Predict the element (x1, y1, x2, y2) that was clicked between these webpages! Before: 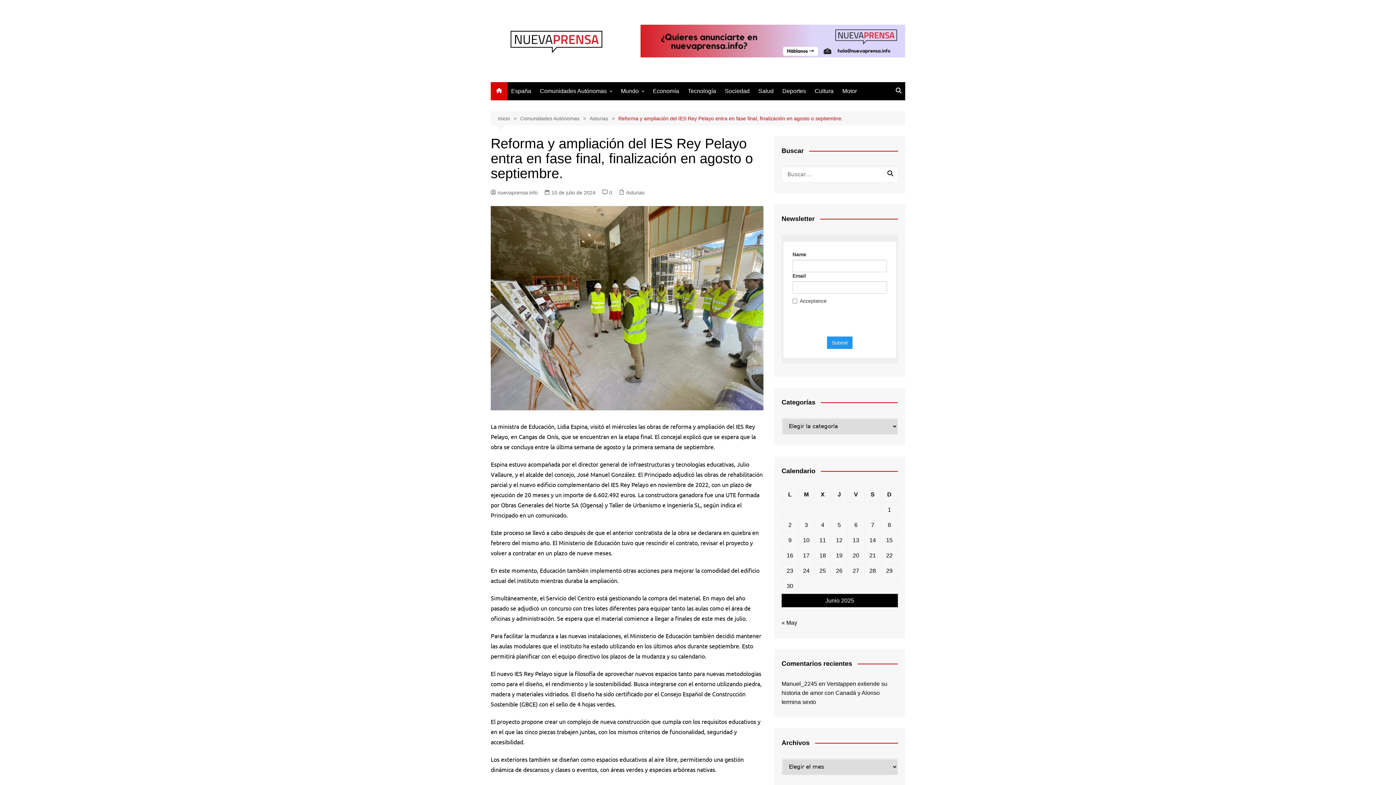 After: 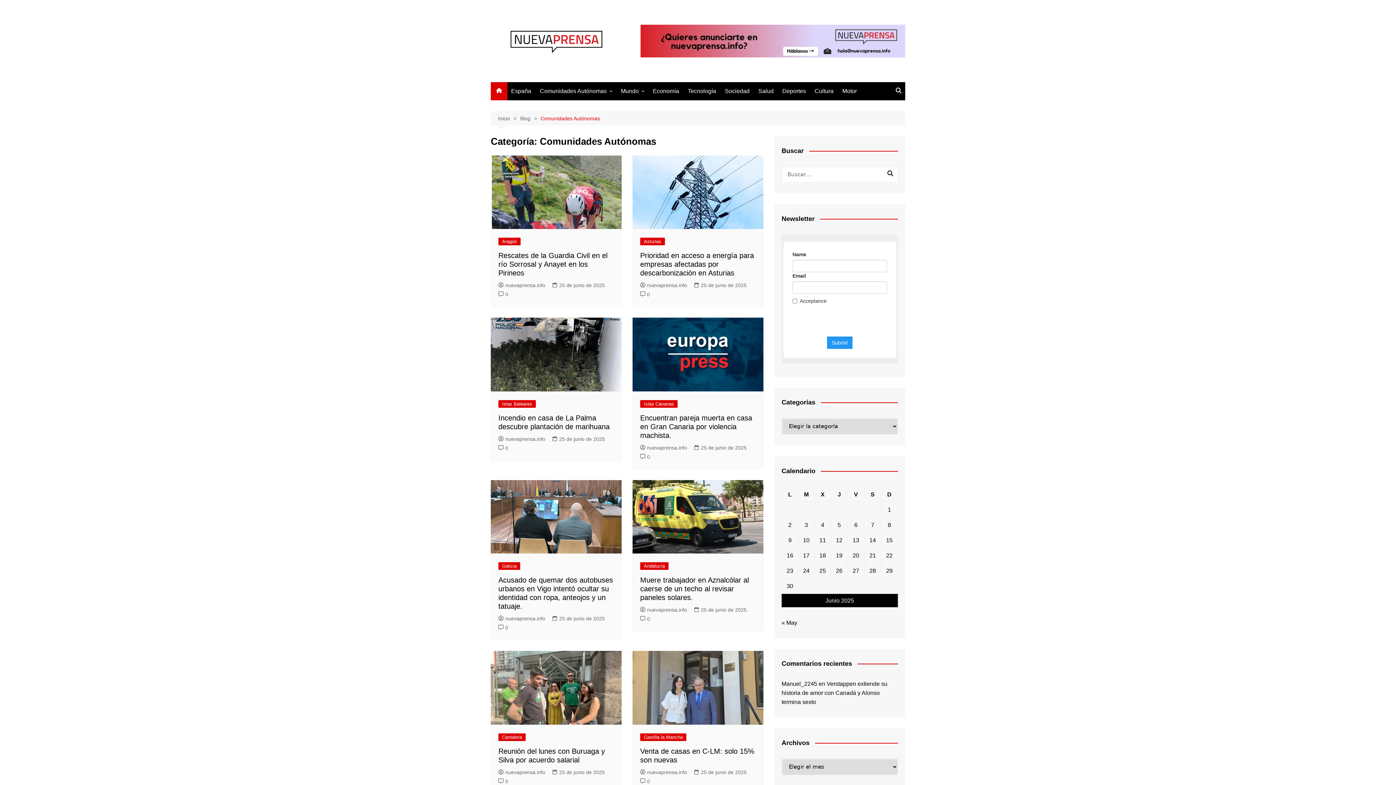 Action: bbox: (520, 114, 589, 122) label: Comunidades Autónomas